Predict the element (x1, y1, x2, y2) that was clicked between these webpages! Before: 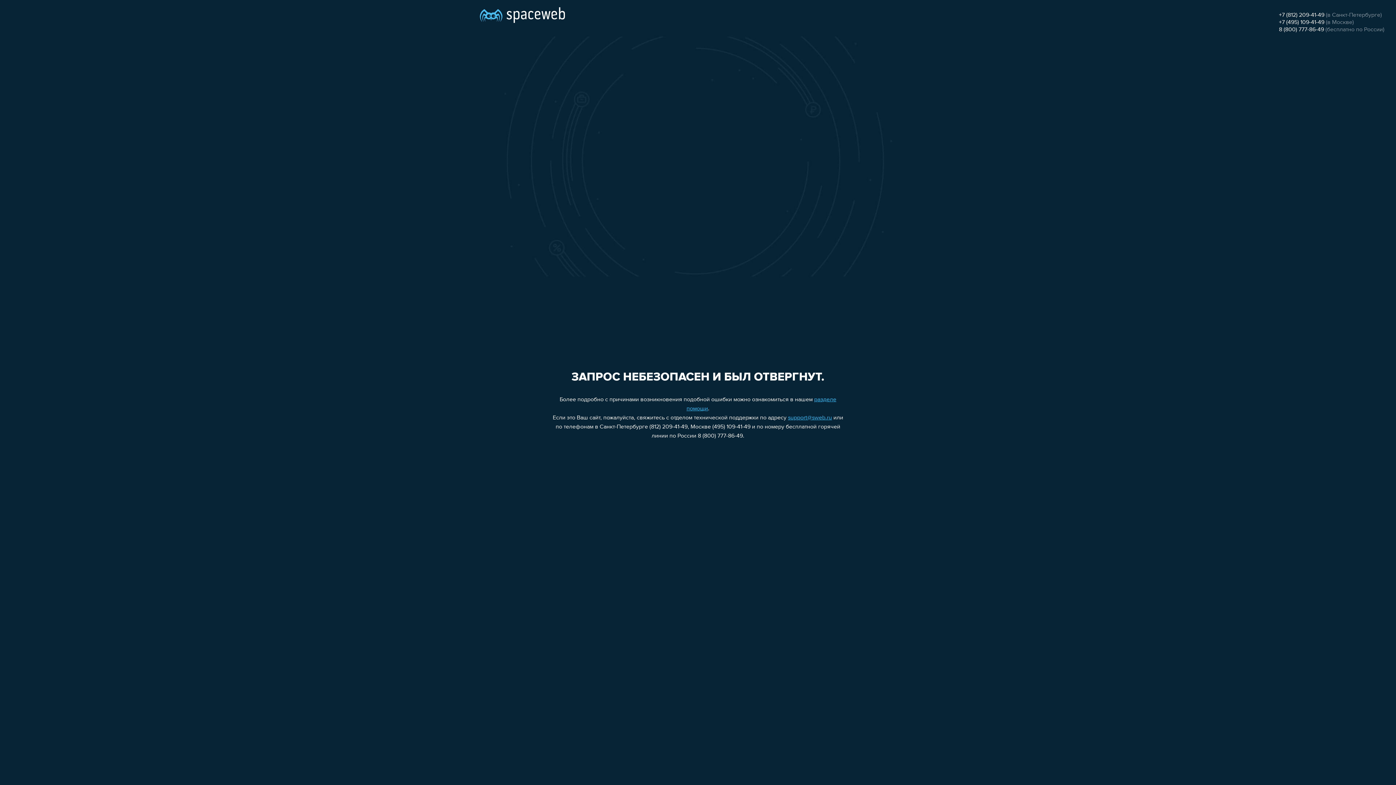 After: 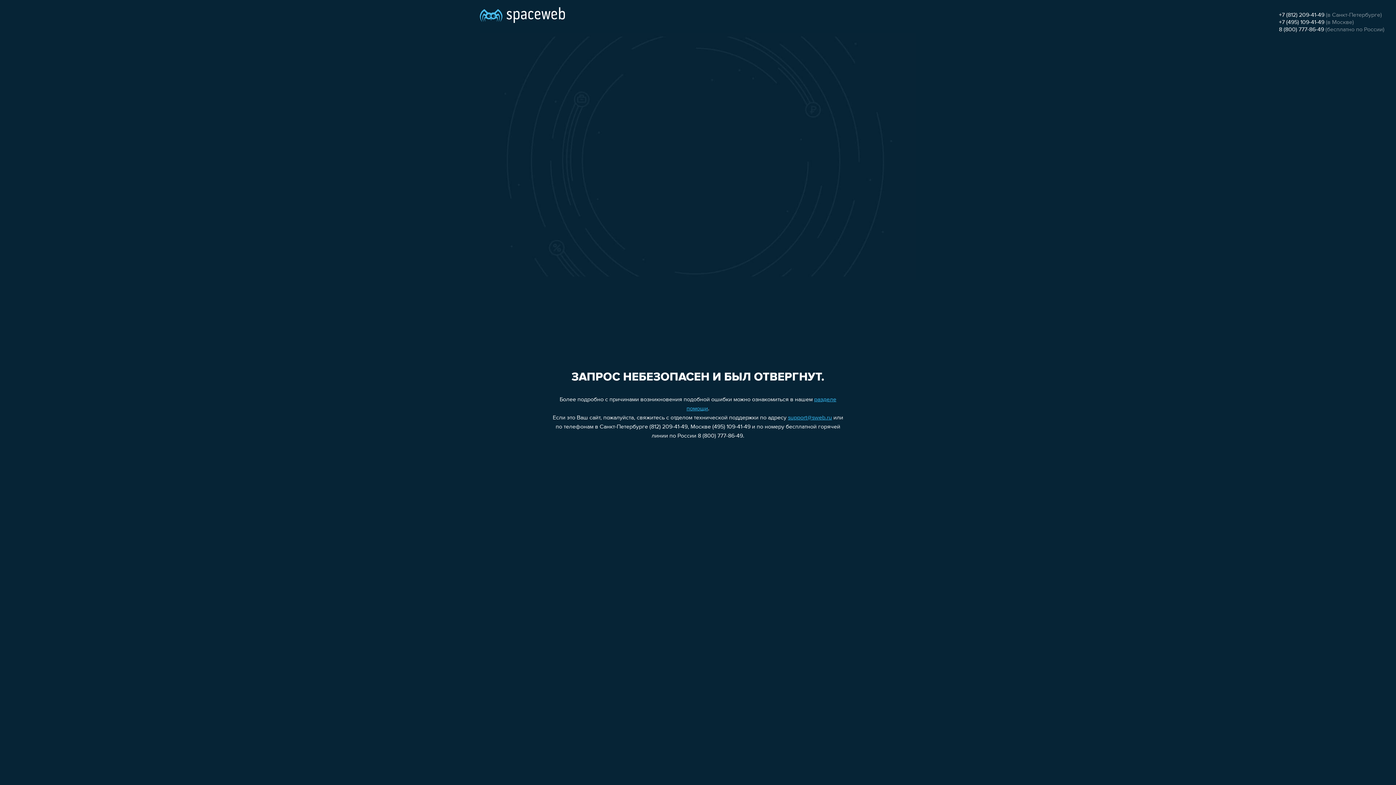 Action: bbox: (1279, 26, 1324, 32) label: 8 (800) 777-86-49